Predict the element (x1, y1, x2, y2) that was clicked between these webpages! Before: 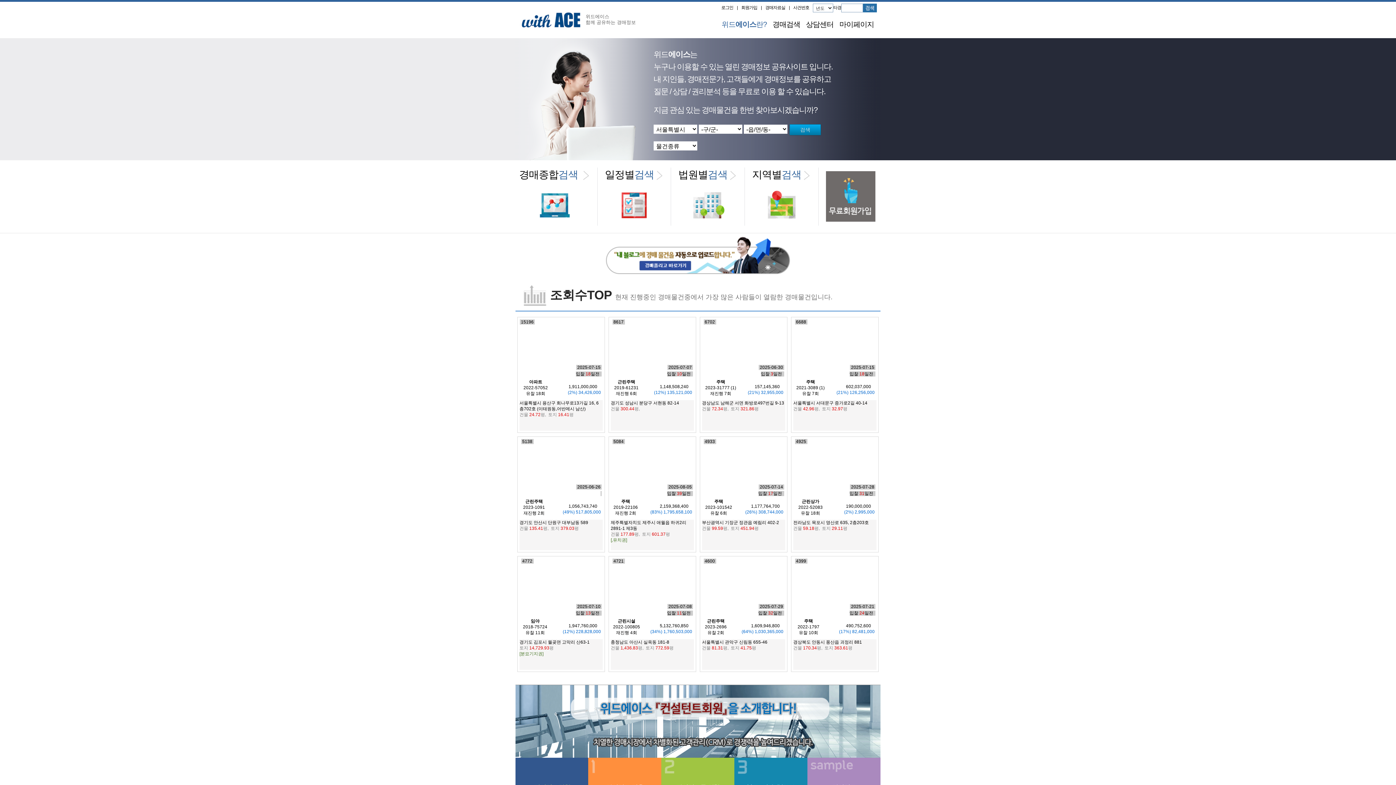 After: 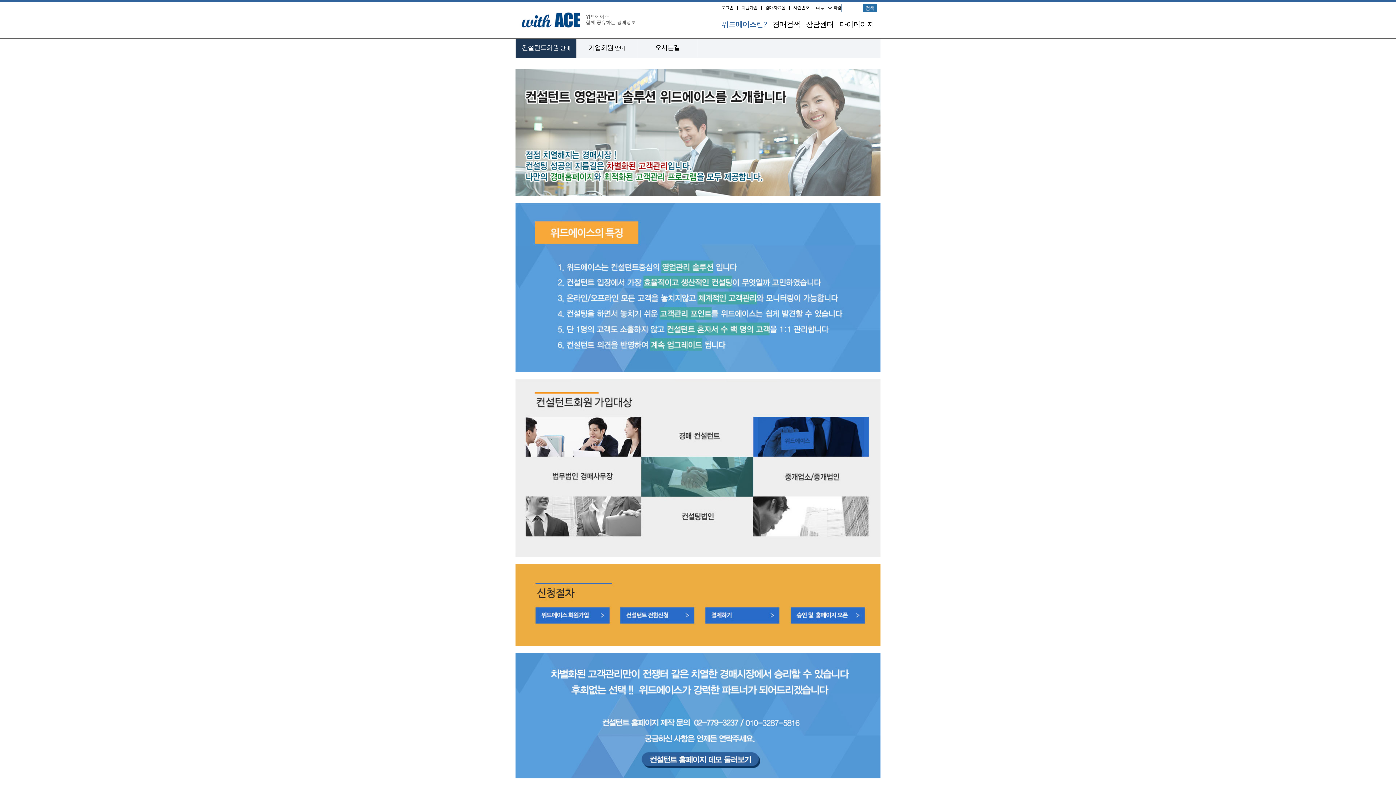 Action: label: 위드에이스란? bbox: (720, 18, 768, 29)